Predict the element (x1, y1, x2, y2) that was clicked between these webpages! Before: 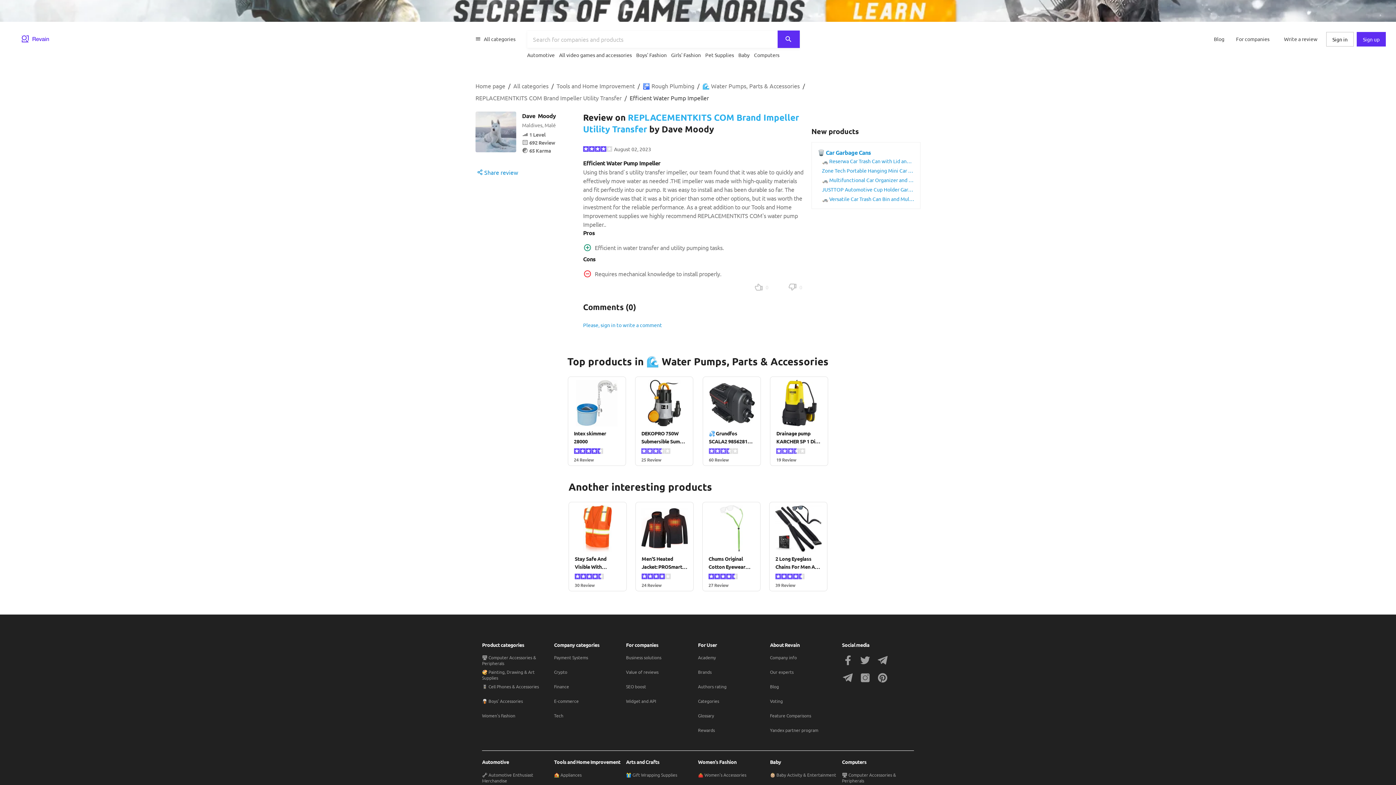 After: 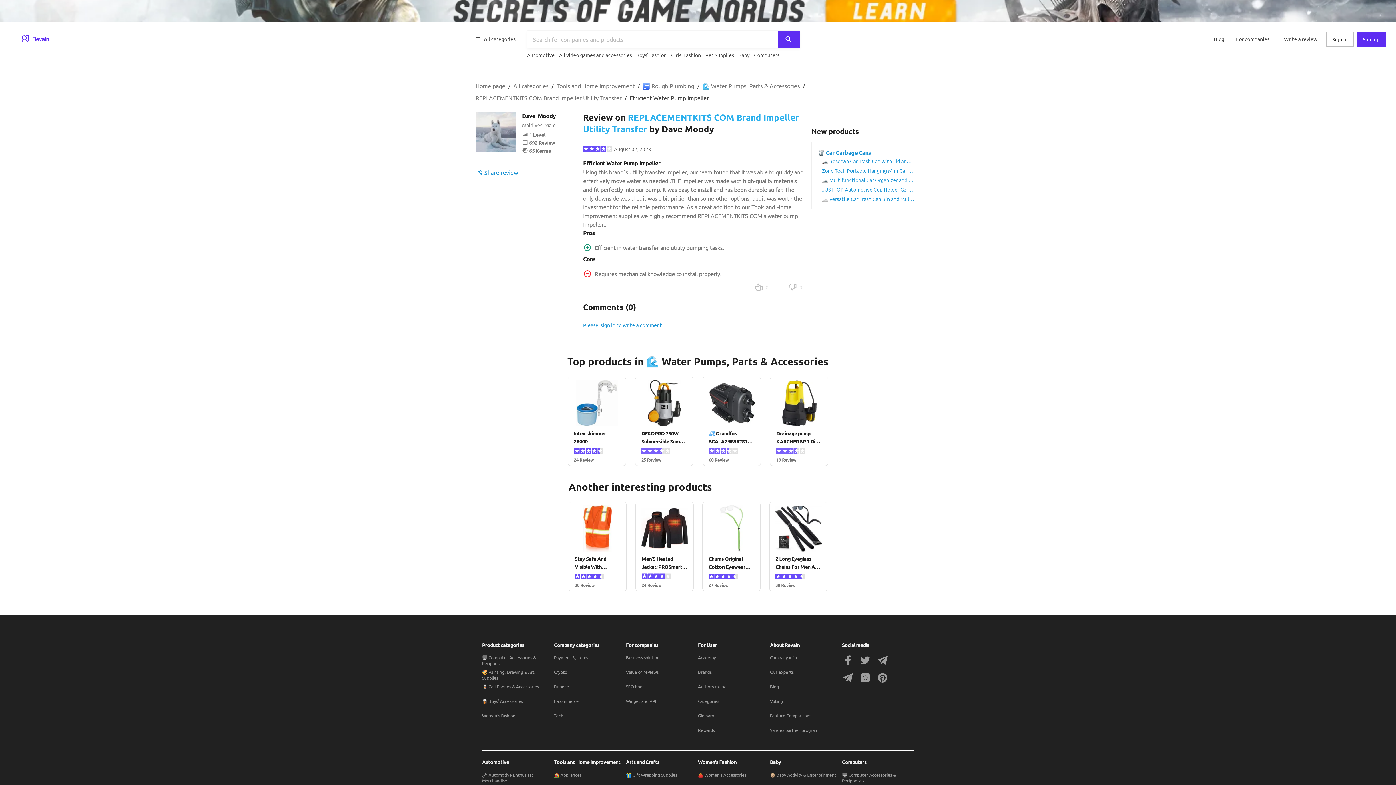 Action: bbox: (842, 672, 853, 684)